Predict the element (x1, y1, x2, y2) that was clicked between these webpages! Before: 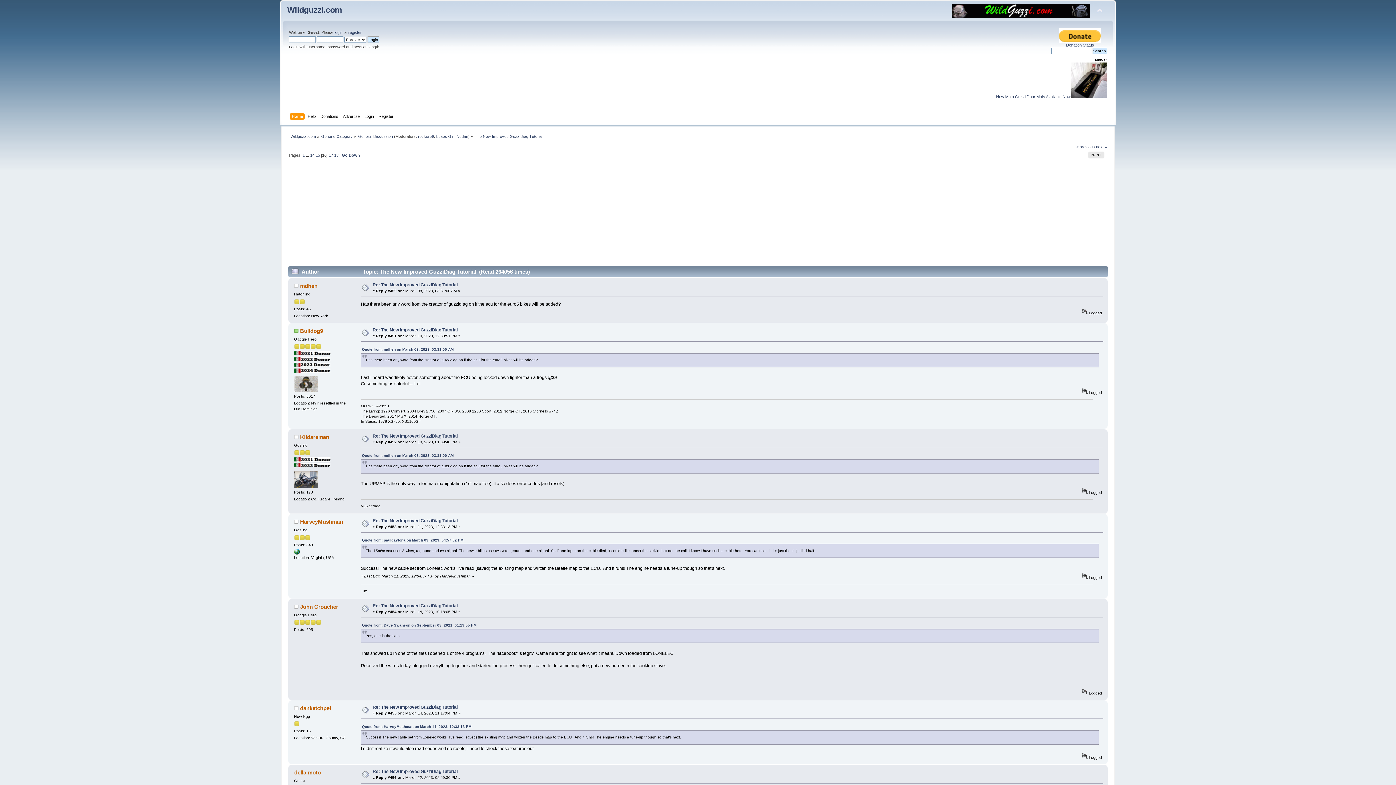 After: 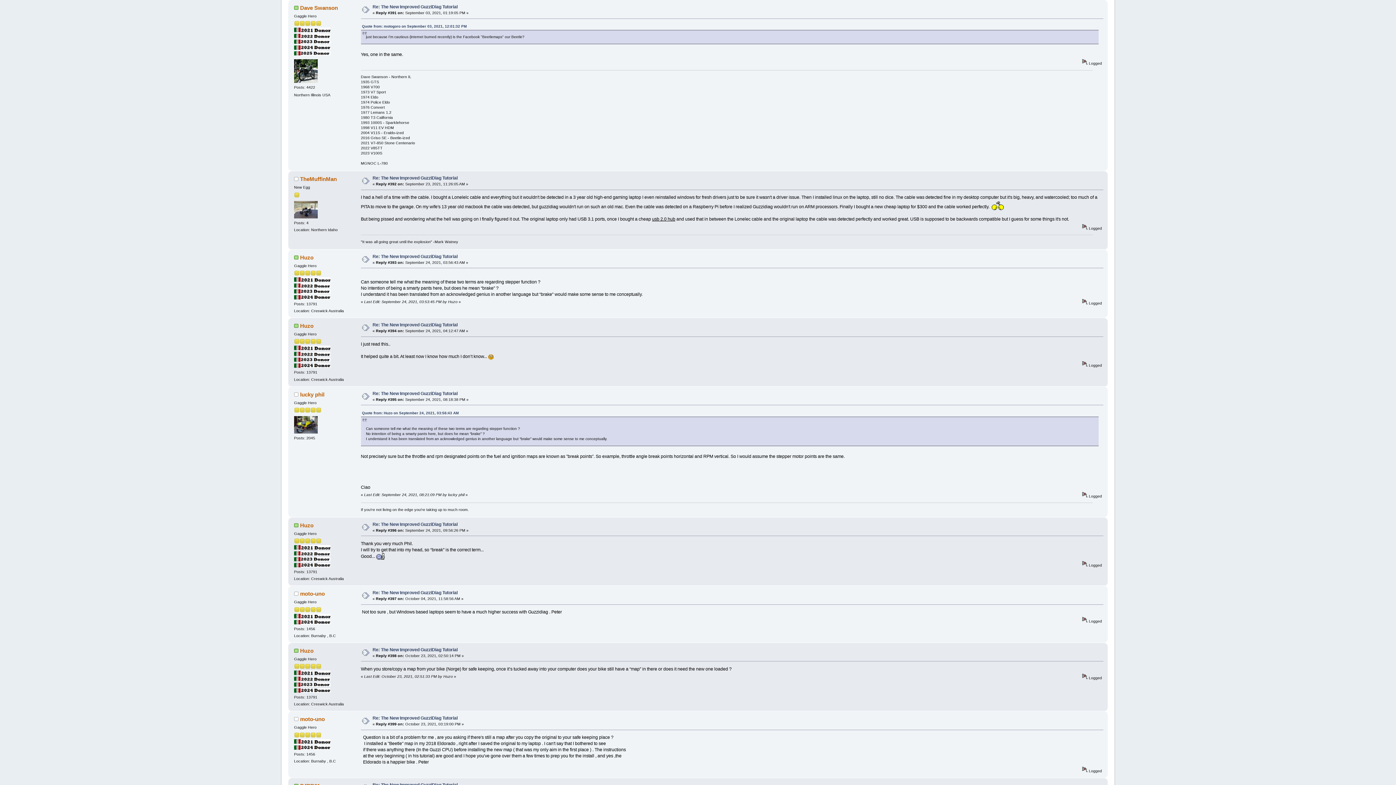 Action: label: Quote from: Dave Swanson on September 03, 2021, 01:19:05 PM bbox: (362, 623, 476, 627)